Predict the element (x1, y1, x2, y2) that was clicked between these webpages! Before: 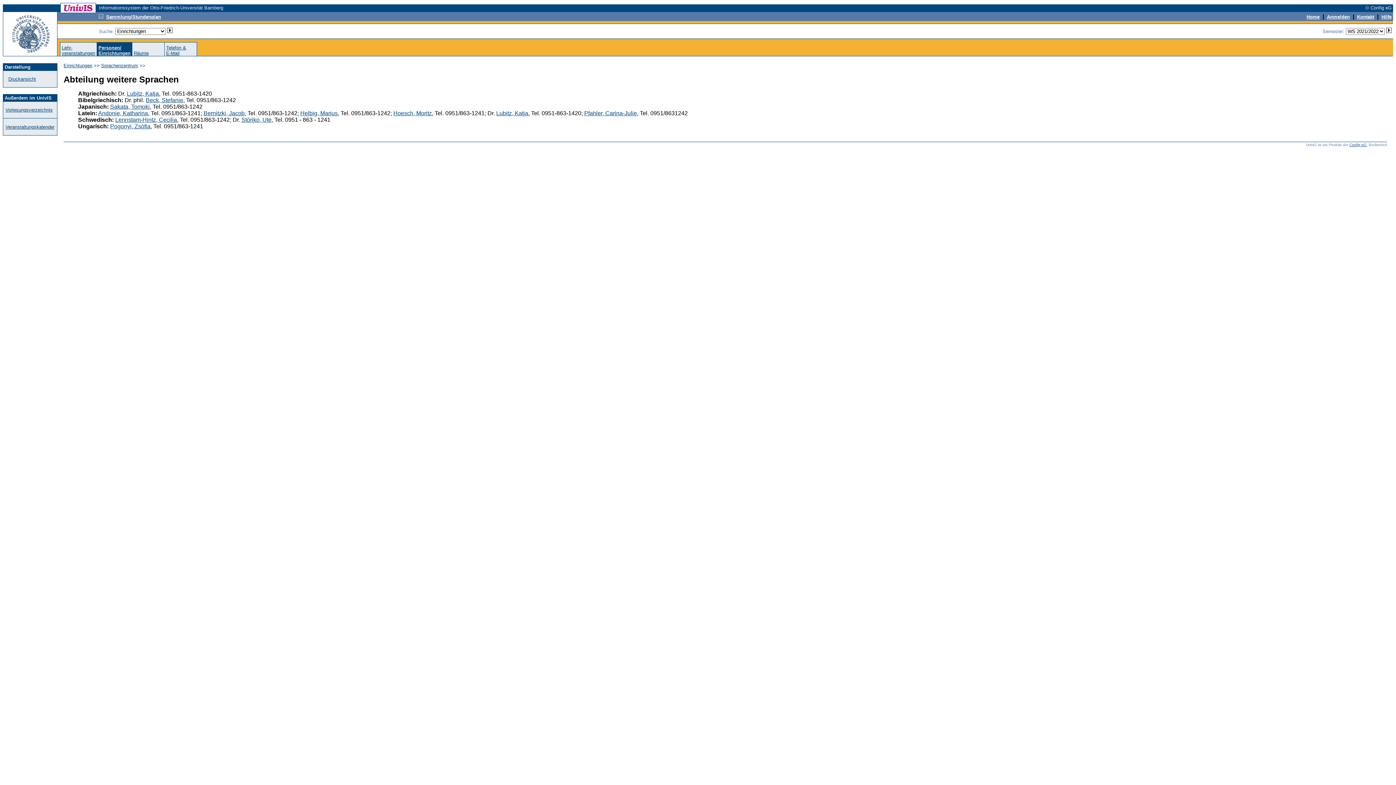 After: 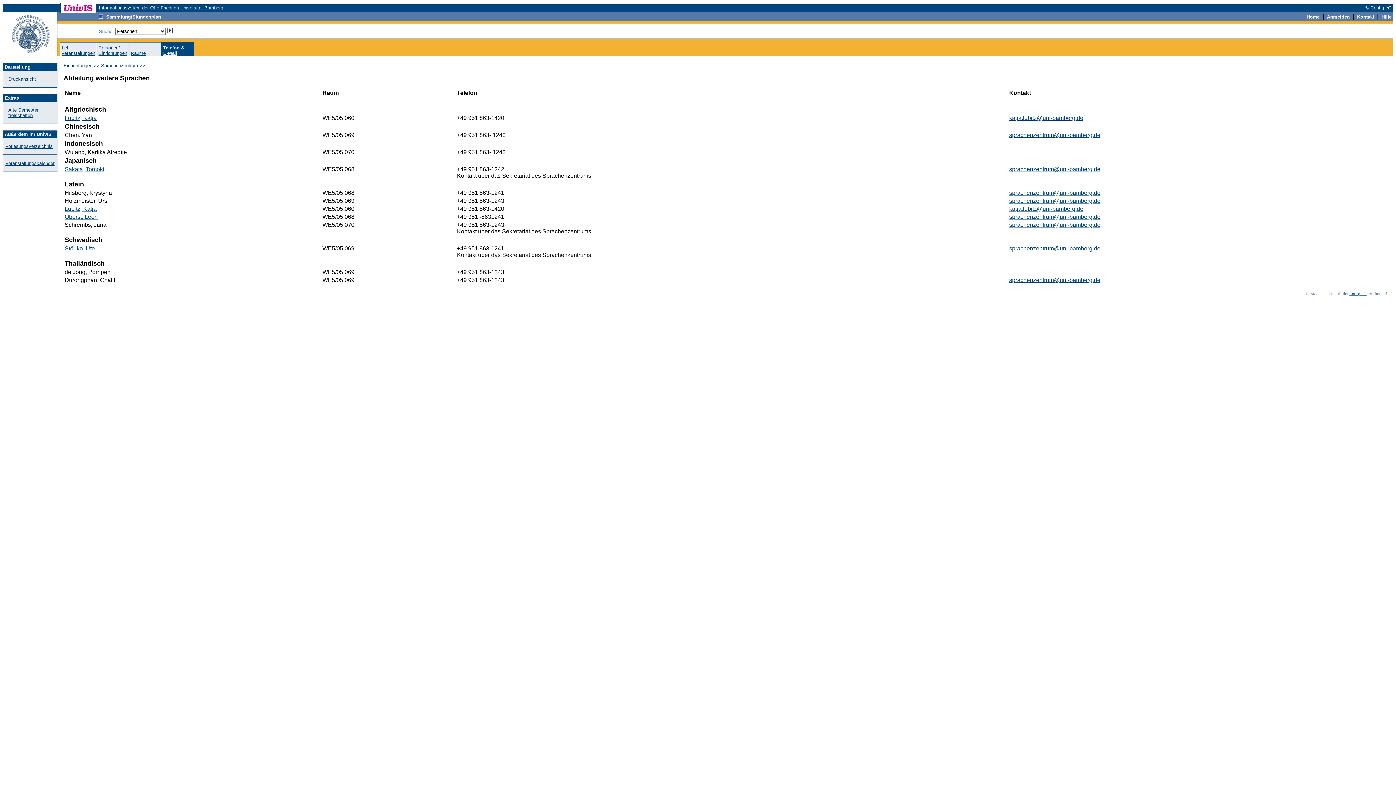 Action: bbox: (166, 45, 186, 56) label: Telefon &
E-Mail